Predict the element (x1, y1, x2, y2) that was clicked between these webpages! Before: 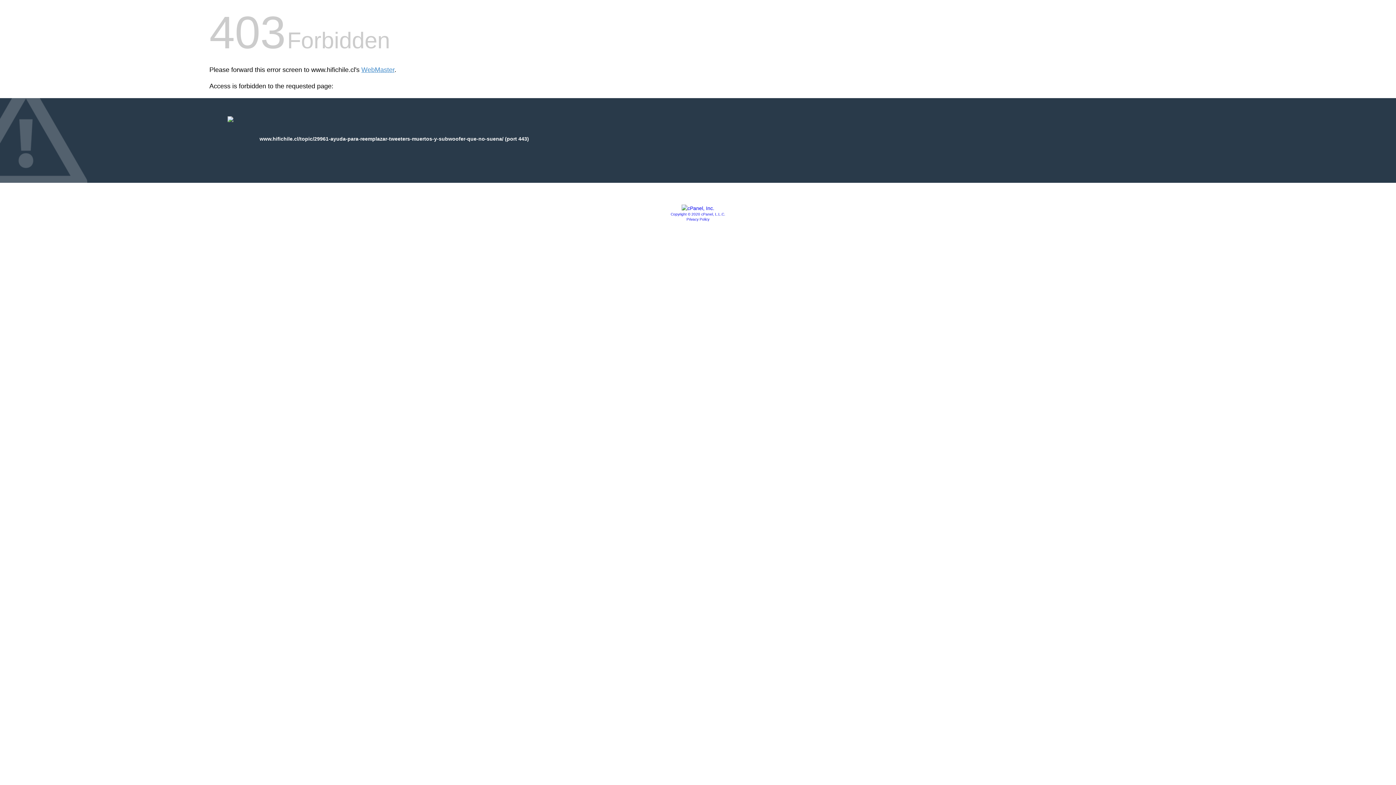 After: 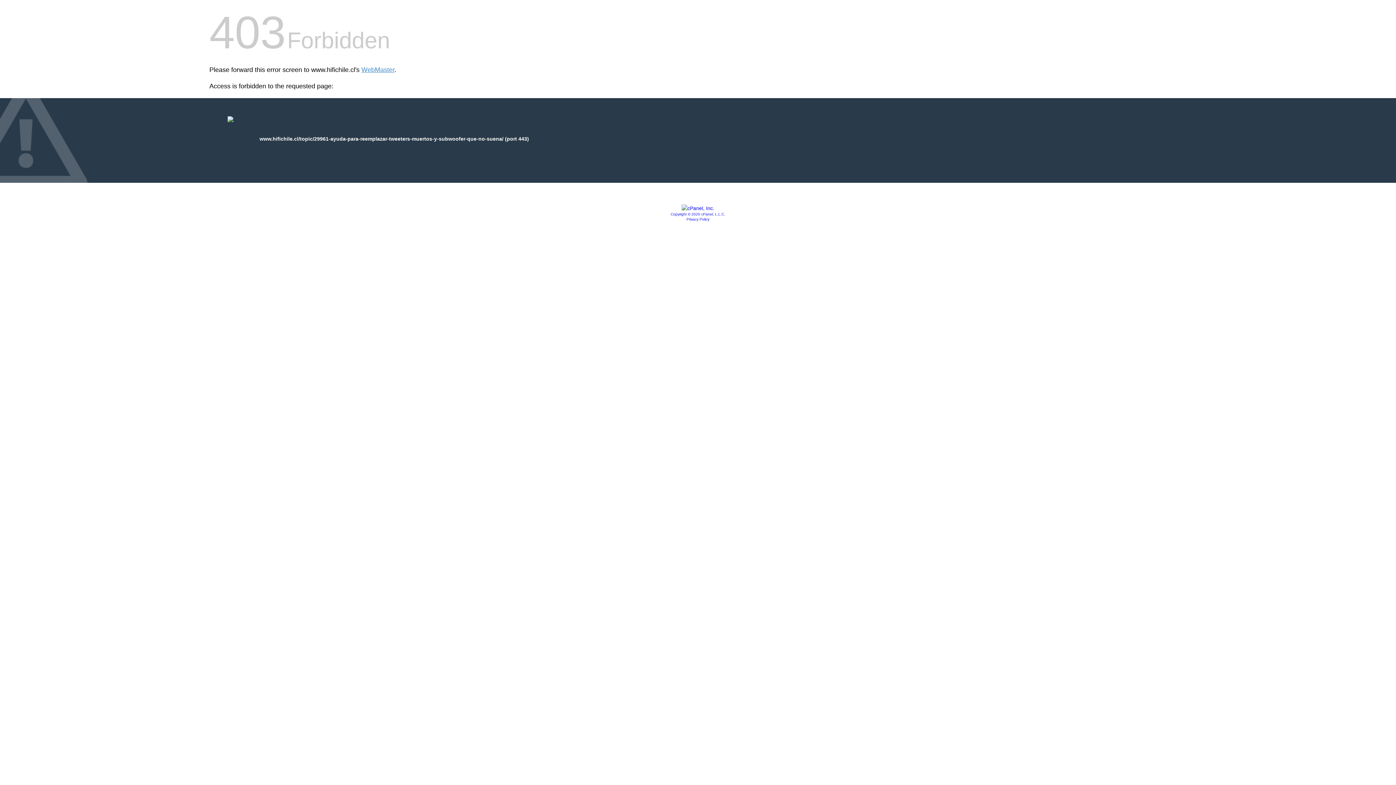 Action: bbox: (686, 217, 709, 221) label: Privacy Policy